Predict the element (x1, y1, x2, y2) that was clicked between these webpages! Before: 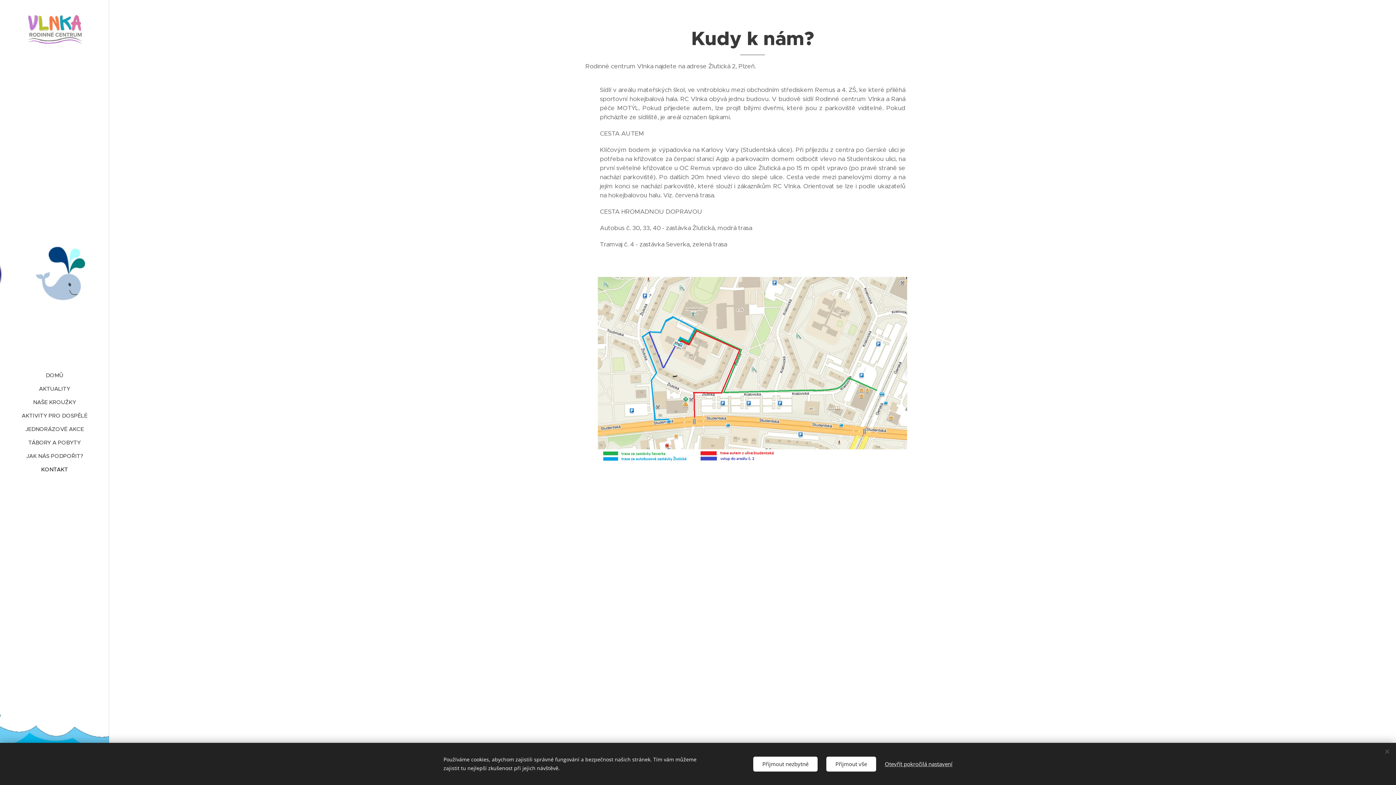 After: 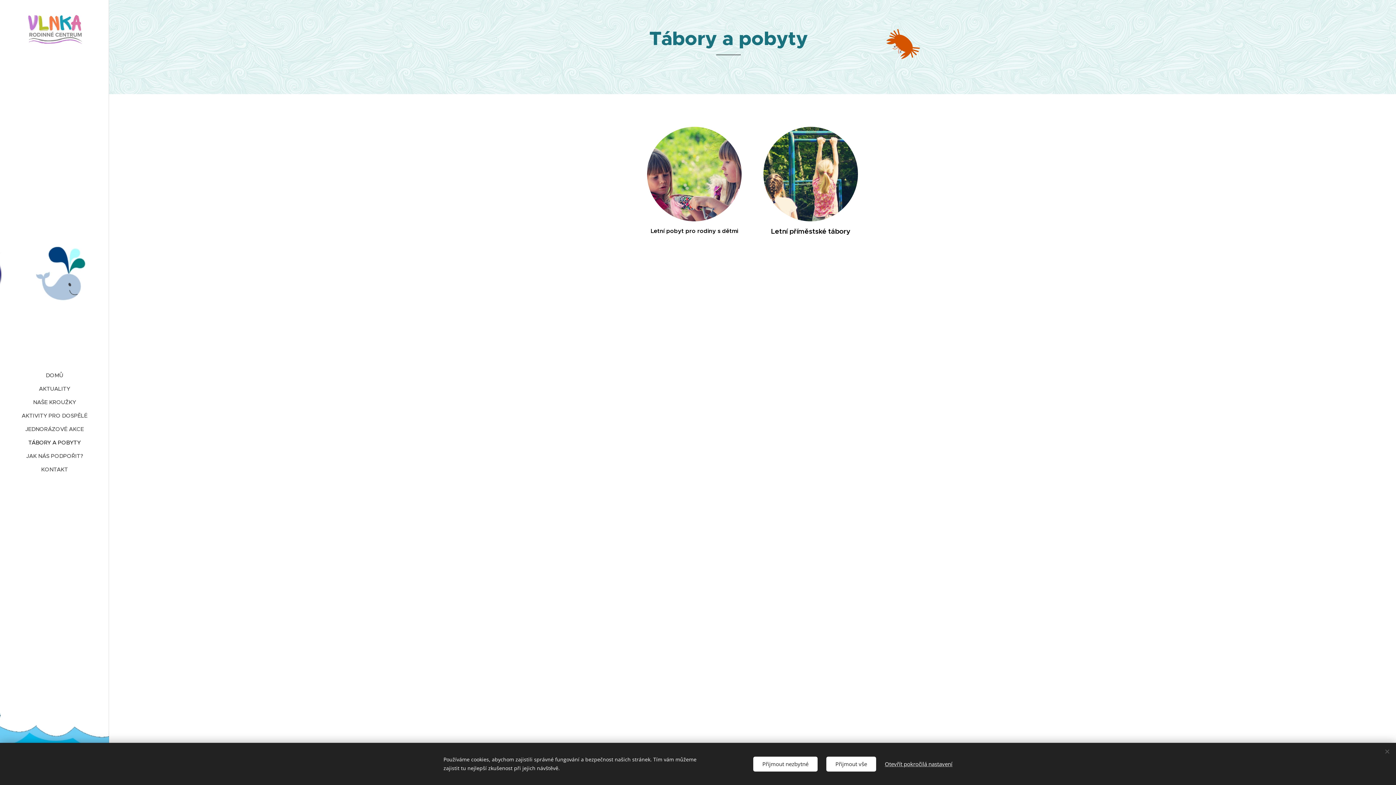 Action: label: TÁBORY A POBYTY bbox: (2, 438, 106, 446)